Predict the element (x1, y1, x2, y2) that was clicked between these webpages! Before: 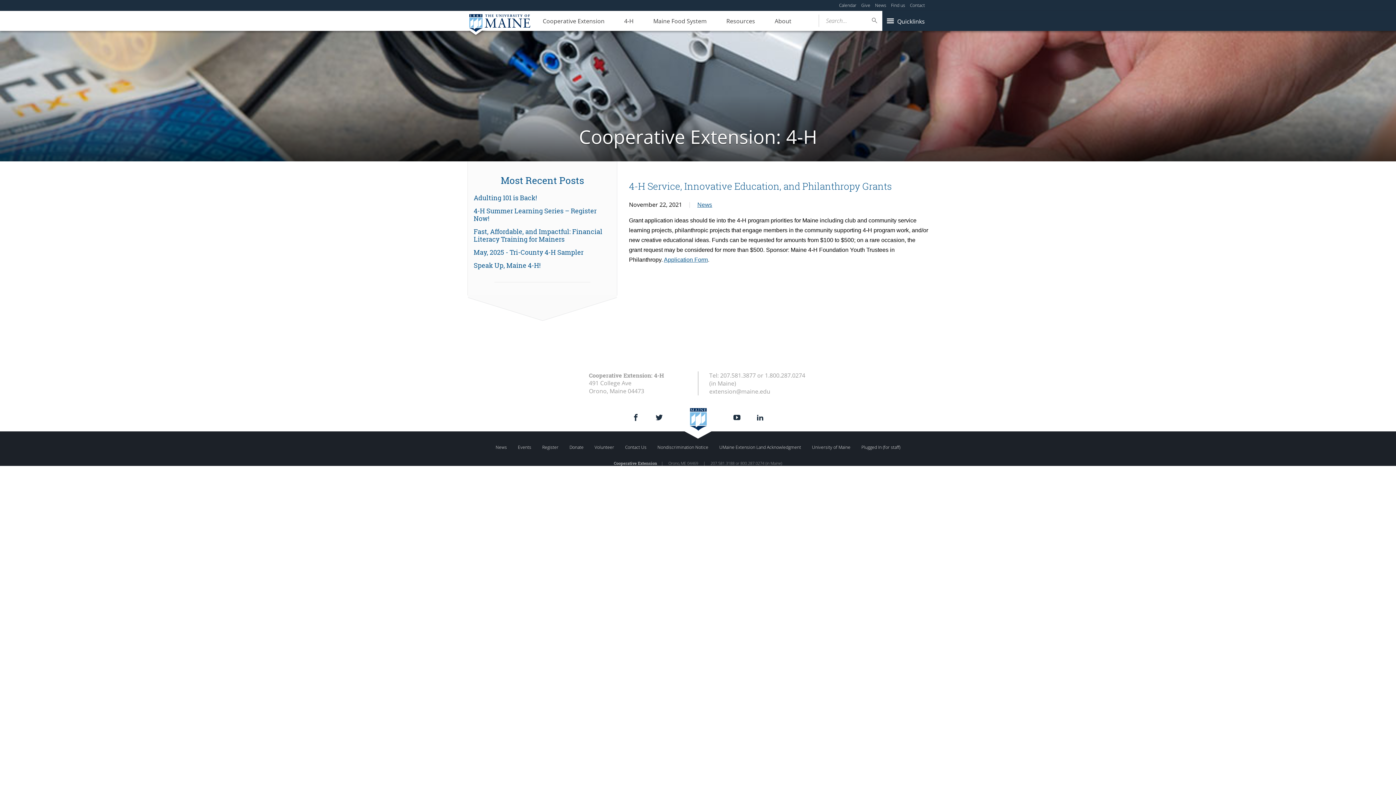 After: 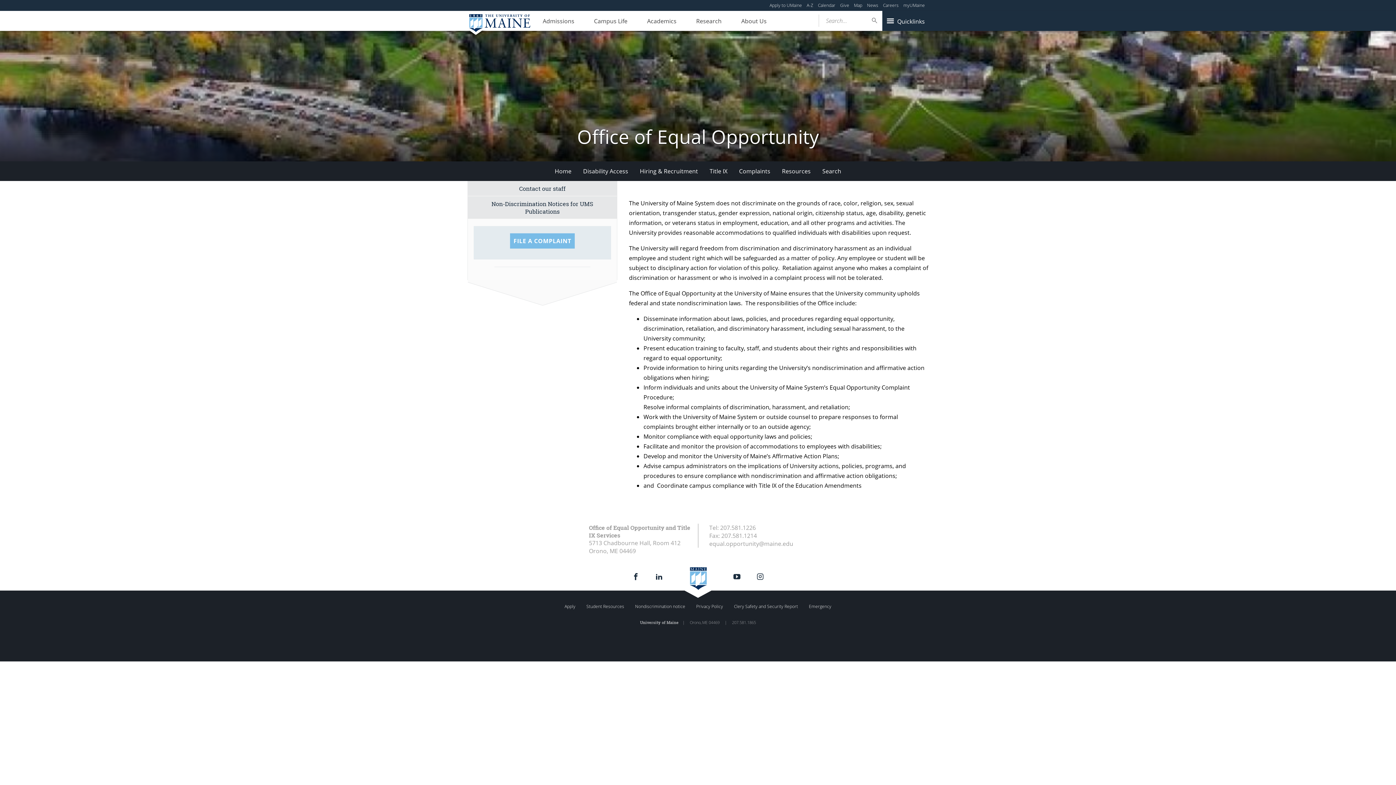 Action: label: Nondiscrimination Notice bbox: (655, 442, 710, 452)